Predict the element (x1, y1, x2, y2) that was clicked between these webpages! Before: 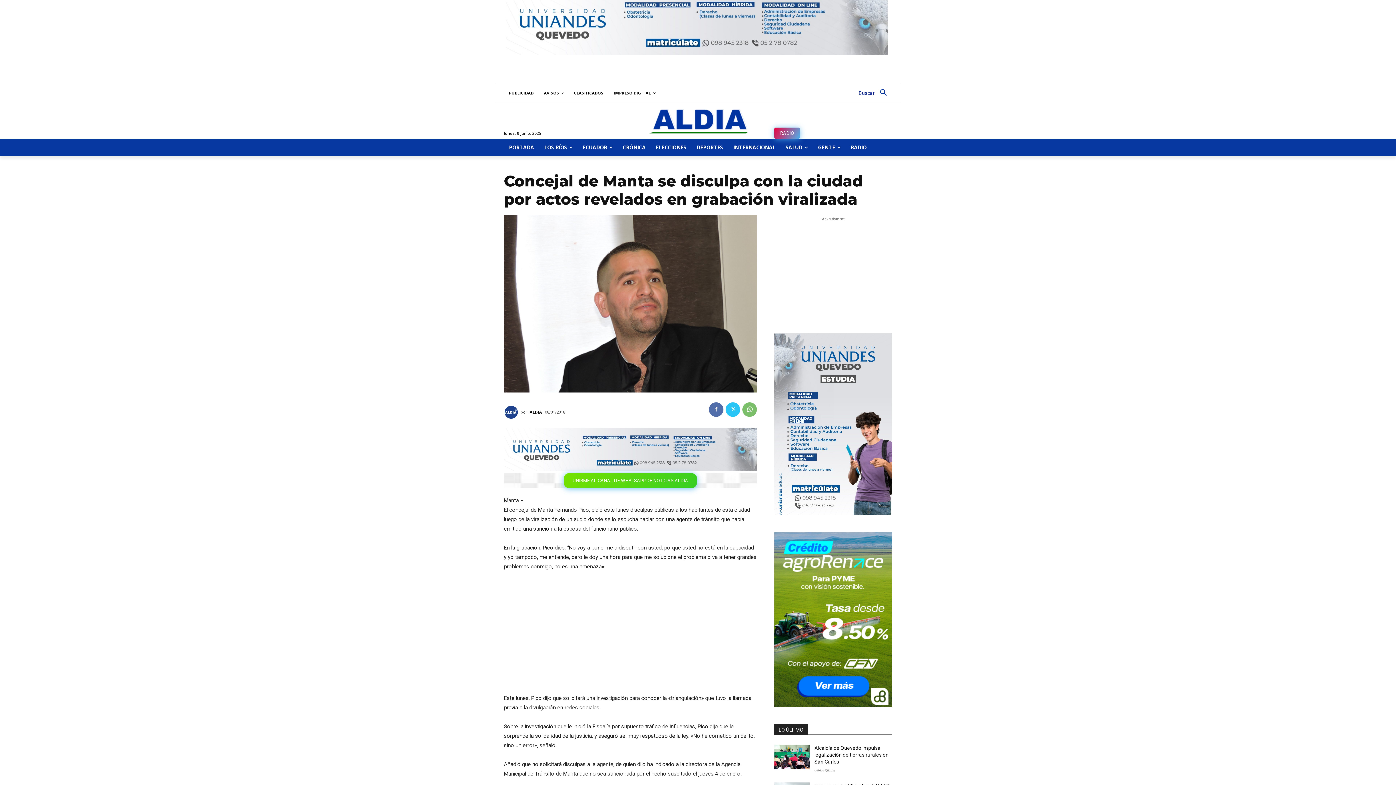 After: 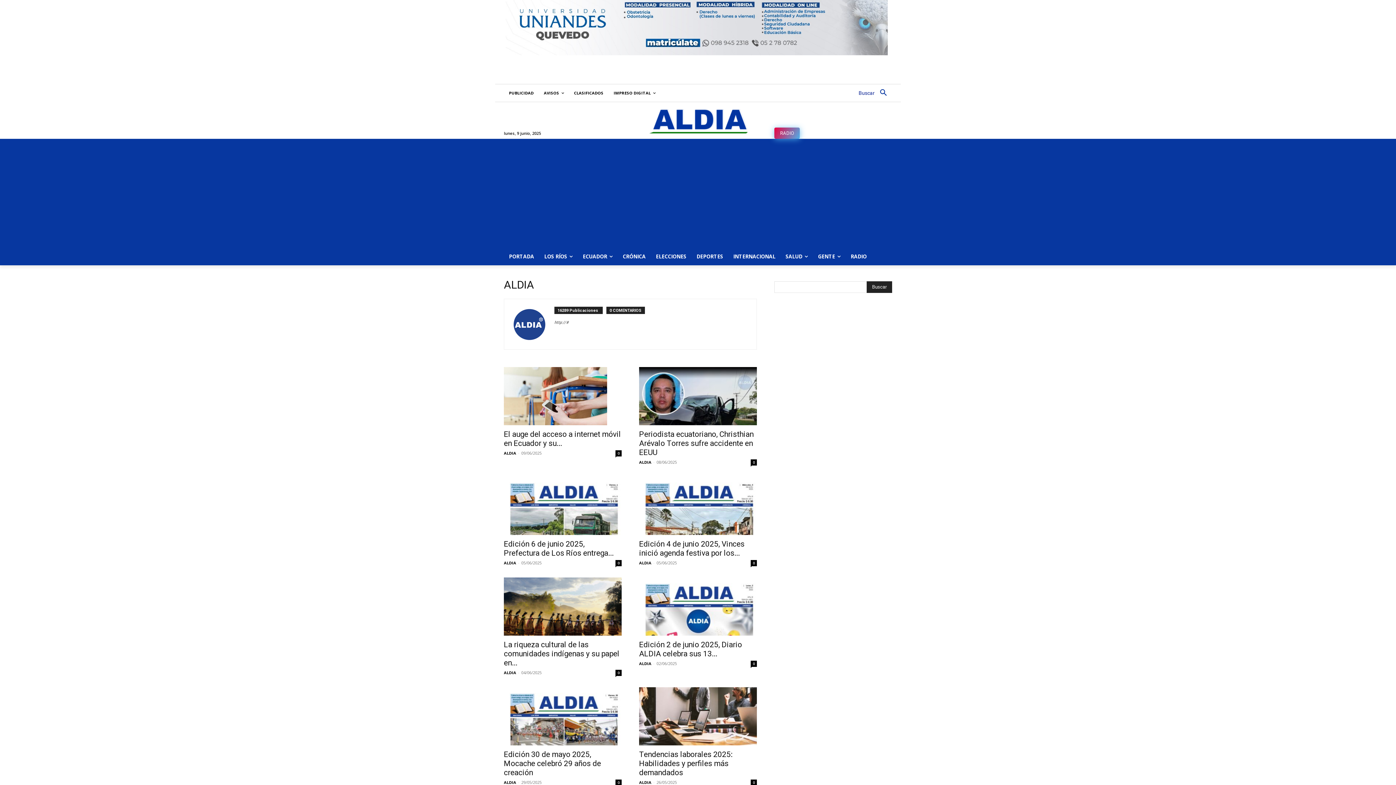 Action: bbox: (504, 404, 520, 419)